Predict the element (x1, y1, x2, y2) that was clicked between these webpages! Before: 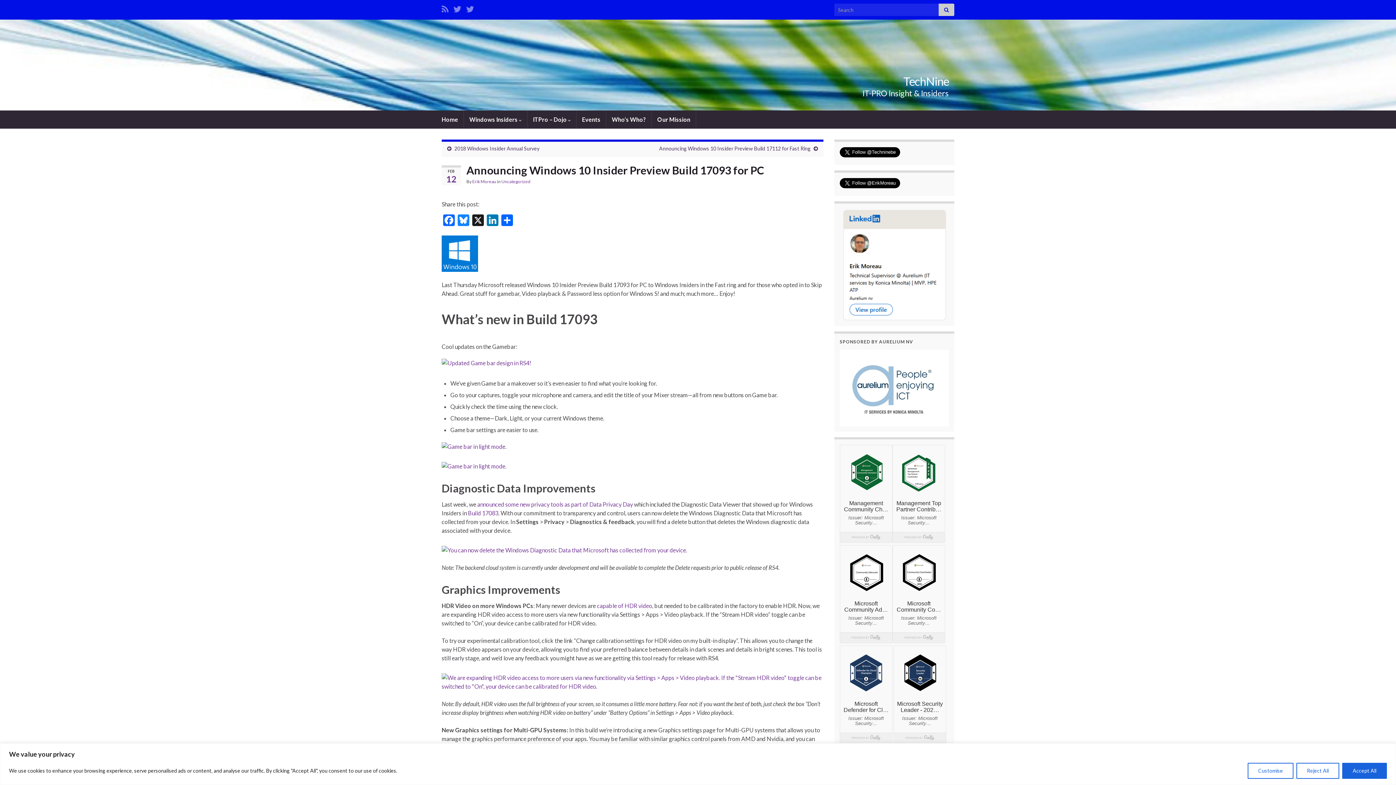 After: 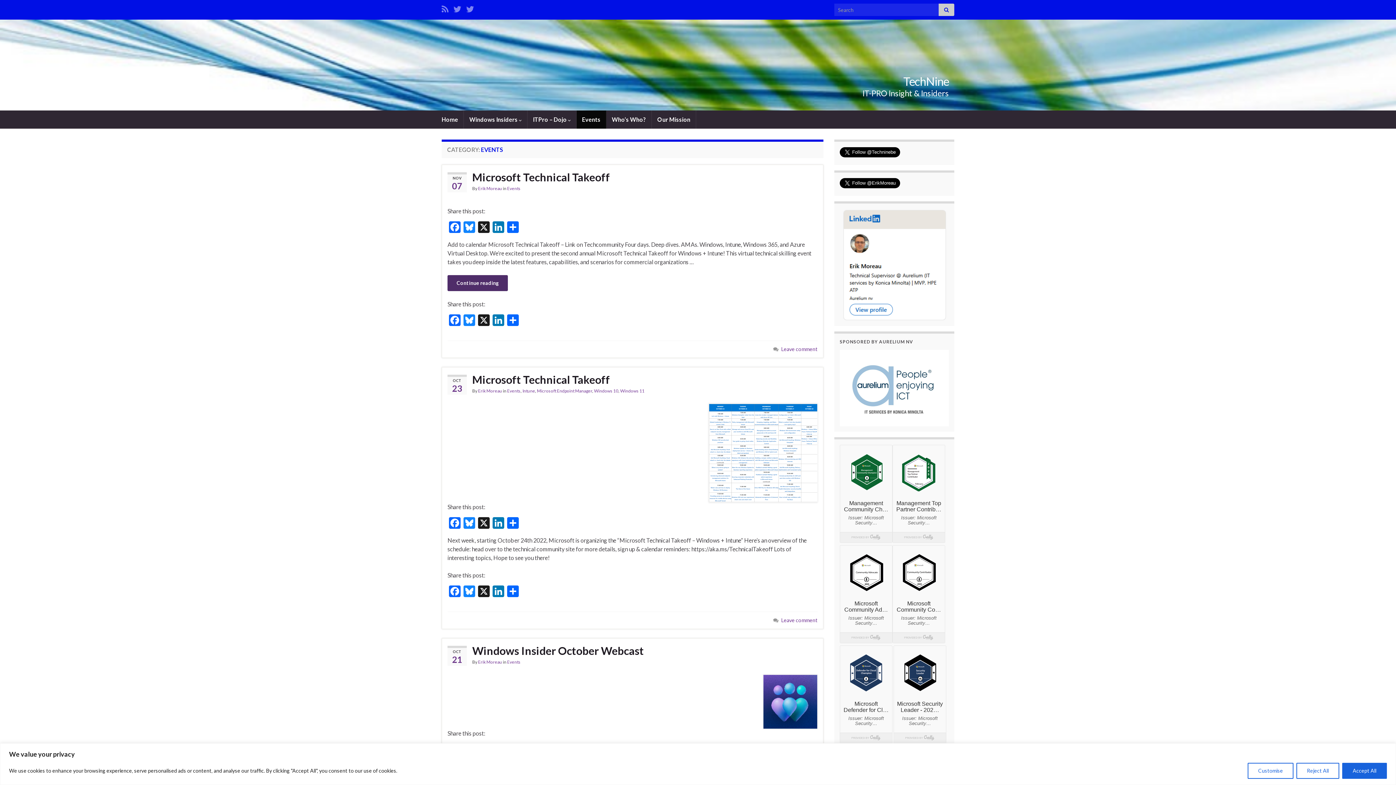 Action: bbox: (576, 110, 606, 128) label: Events